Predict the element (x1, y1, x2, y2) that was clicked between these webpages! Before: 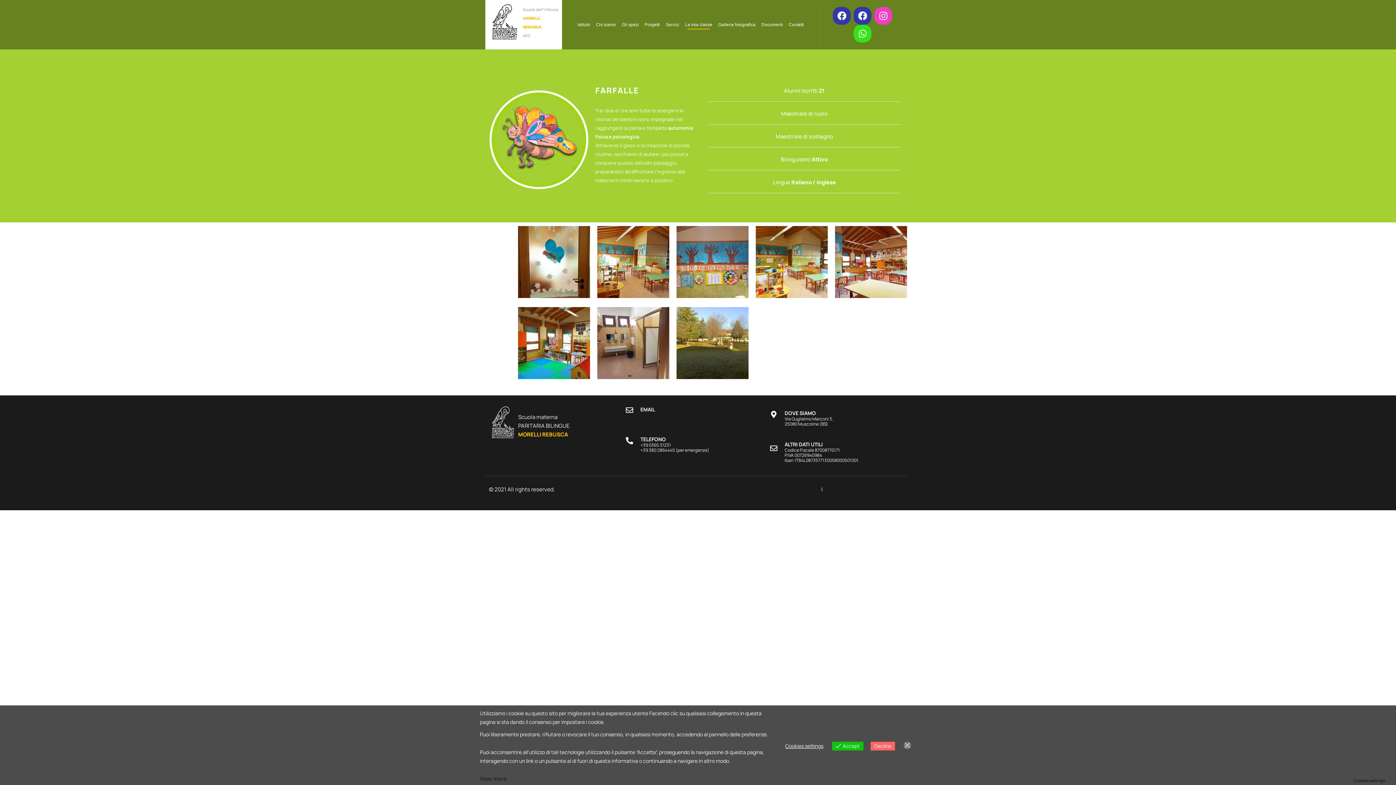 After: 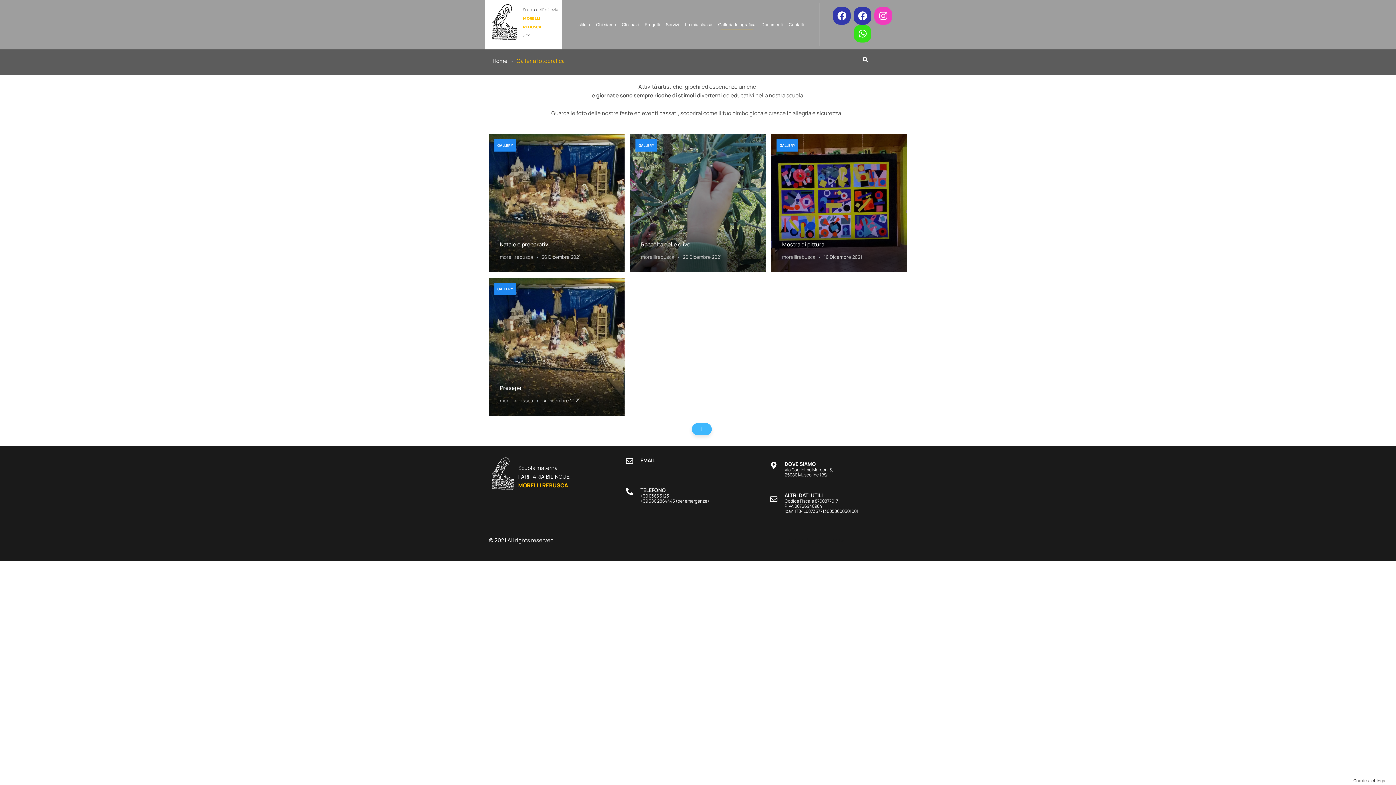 Action: bbox: (715, 20, 758, 29) label: Galleria fotografica